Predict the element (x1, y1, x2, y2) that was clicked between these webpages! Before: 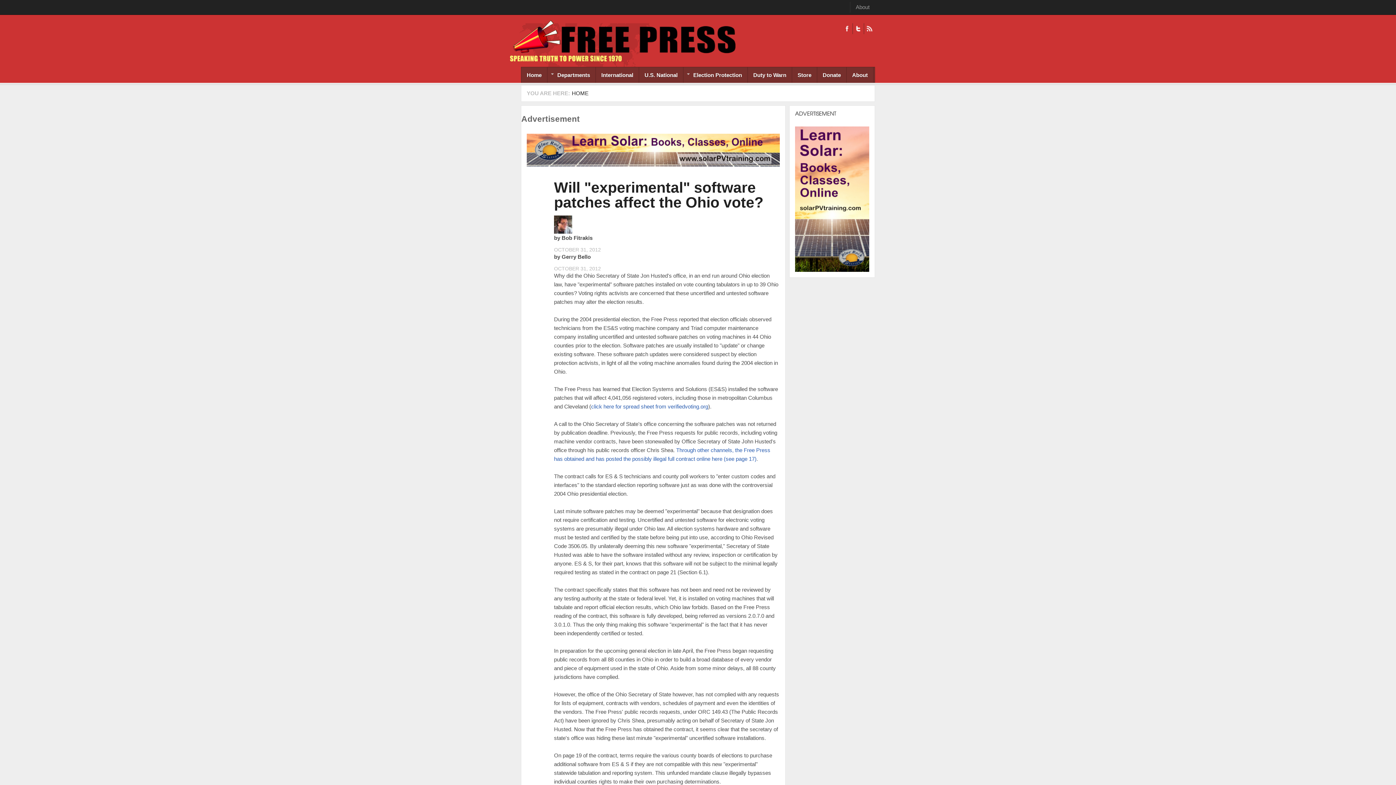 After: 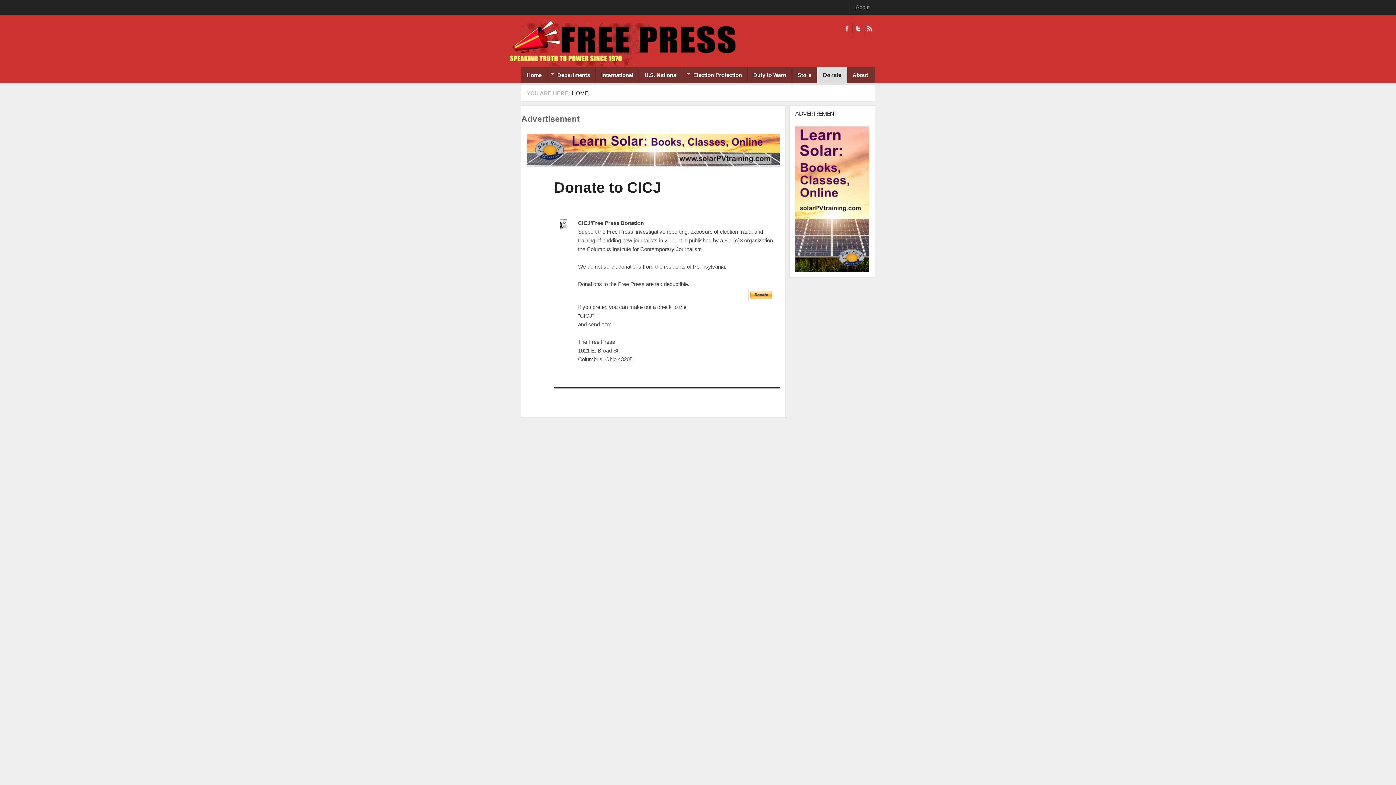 Action: bbox: (817, 67, 846, 82) label: Donate